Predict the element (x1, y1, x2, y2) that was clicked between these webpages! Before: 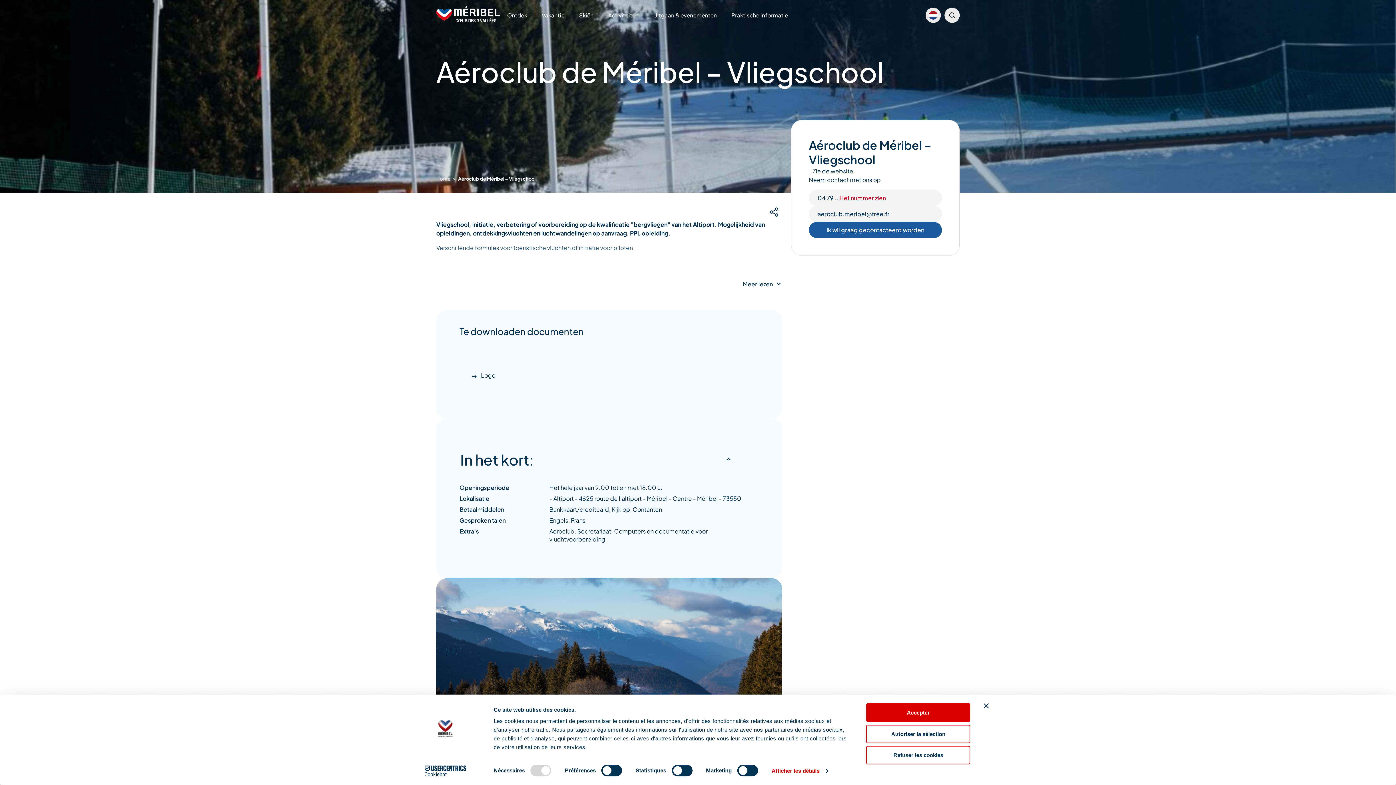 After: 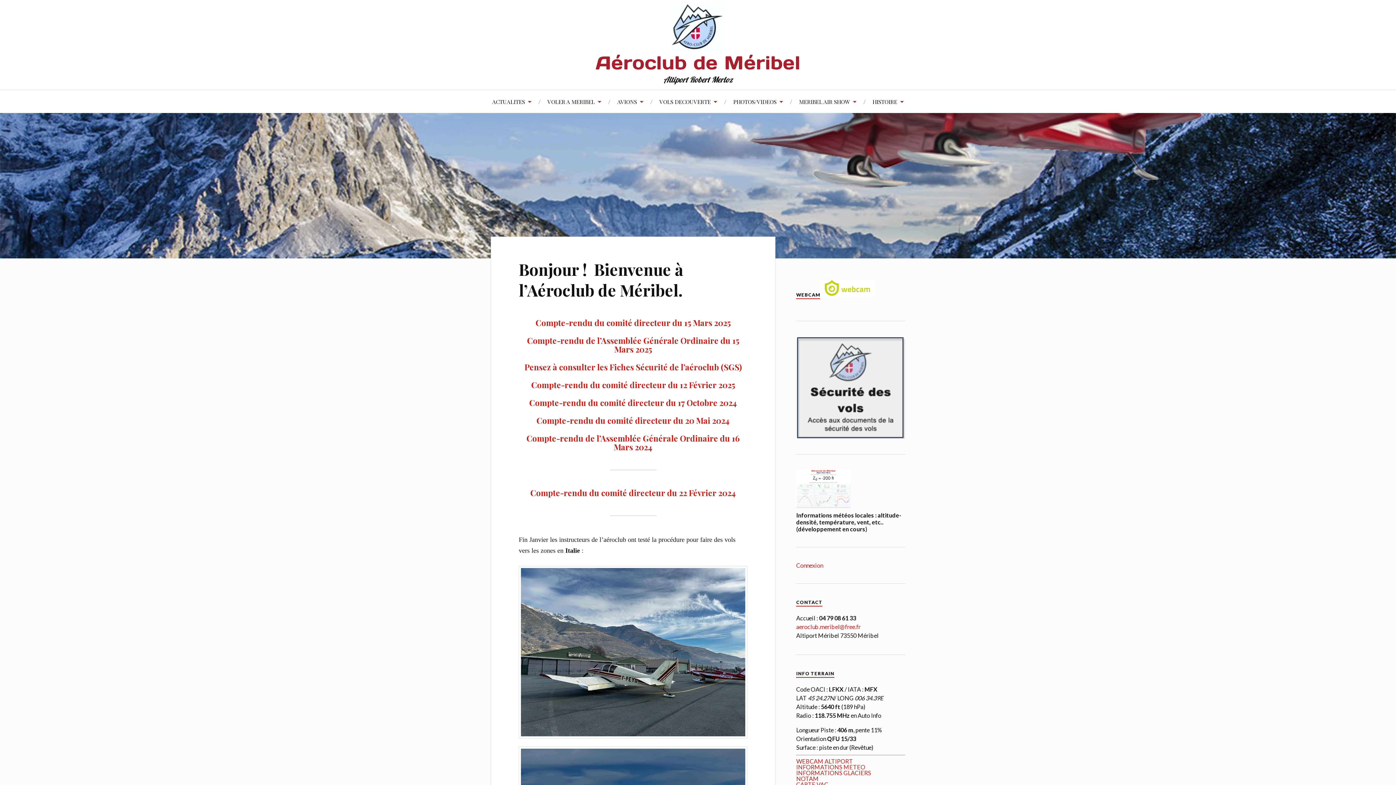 Action: bbox: (809, 166, 853, 175) label: Zie de website